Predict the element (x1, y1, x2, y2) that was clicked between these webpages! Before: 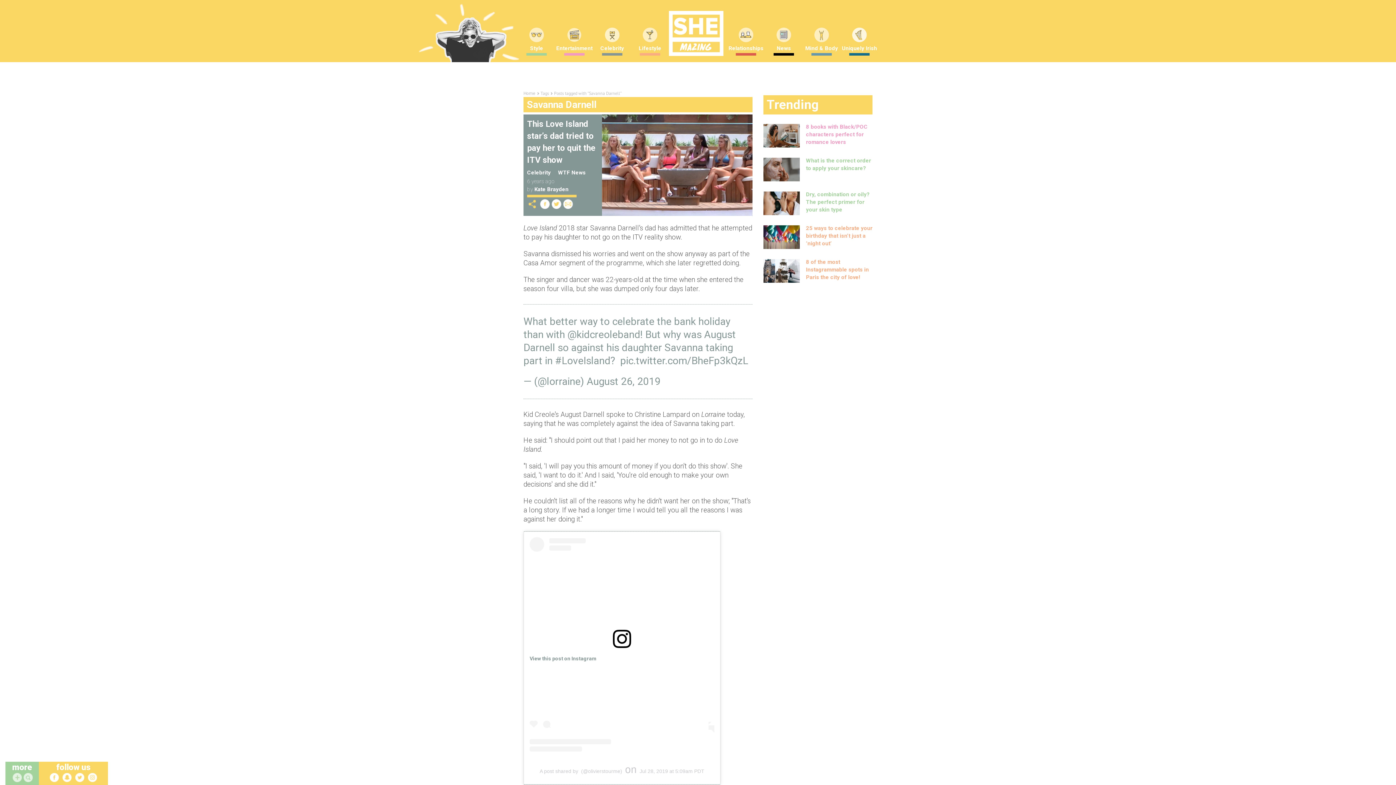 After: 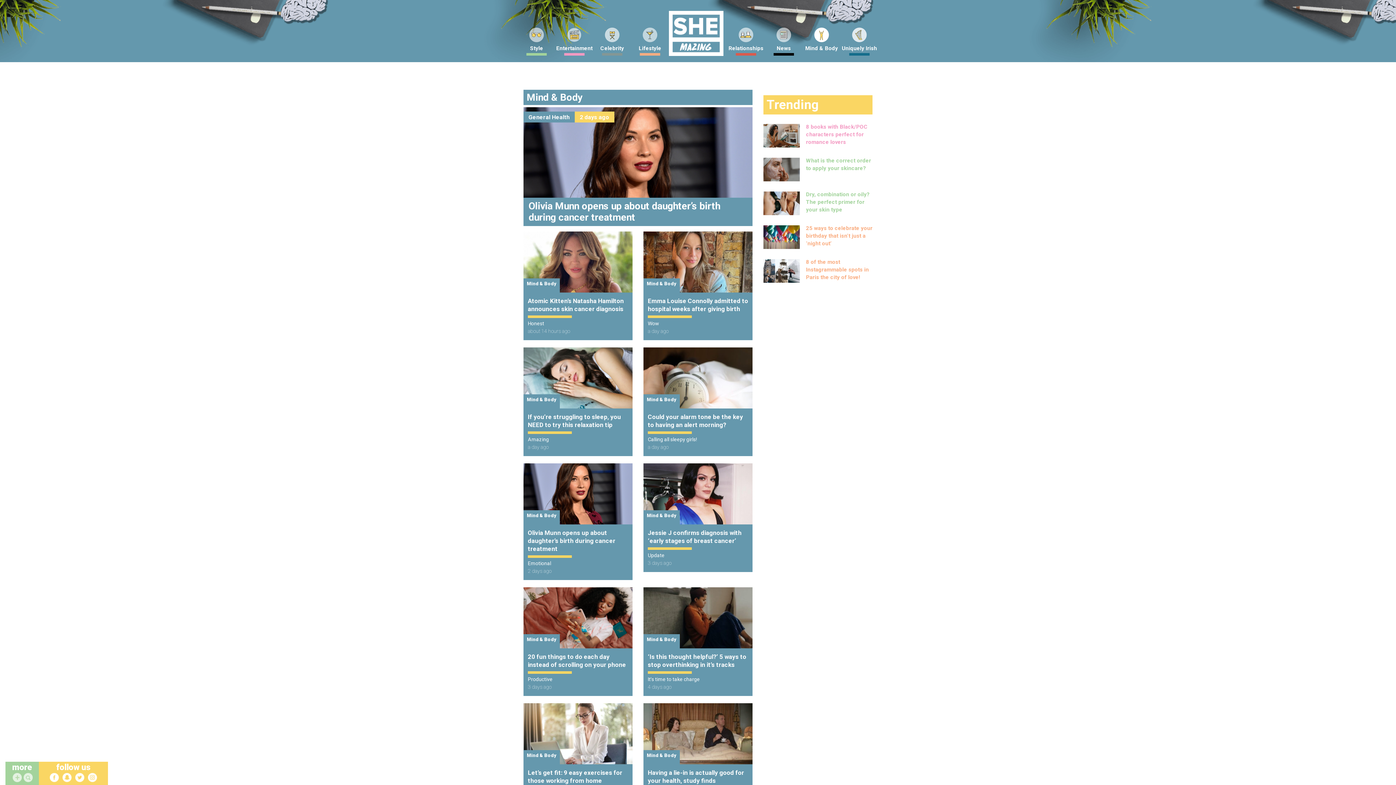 Action: bbox: (794, 44, 849, 56) label: Mind & Body